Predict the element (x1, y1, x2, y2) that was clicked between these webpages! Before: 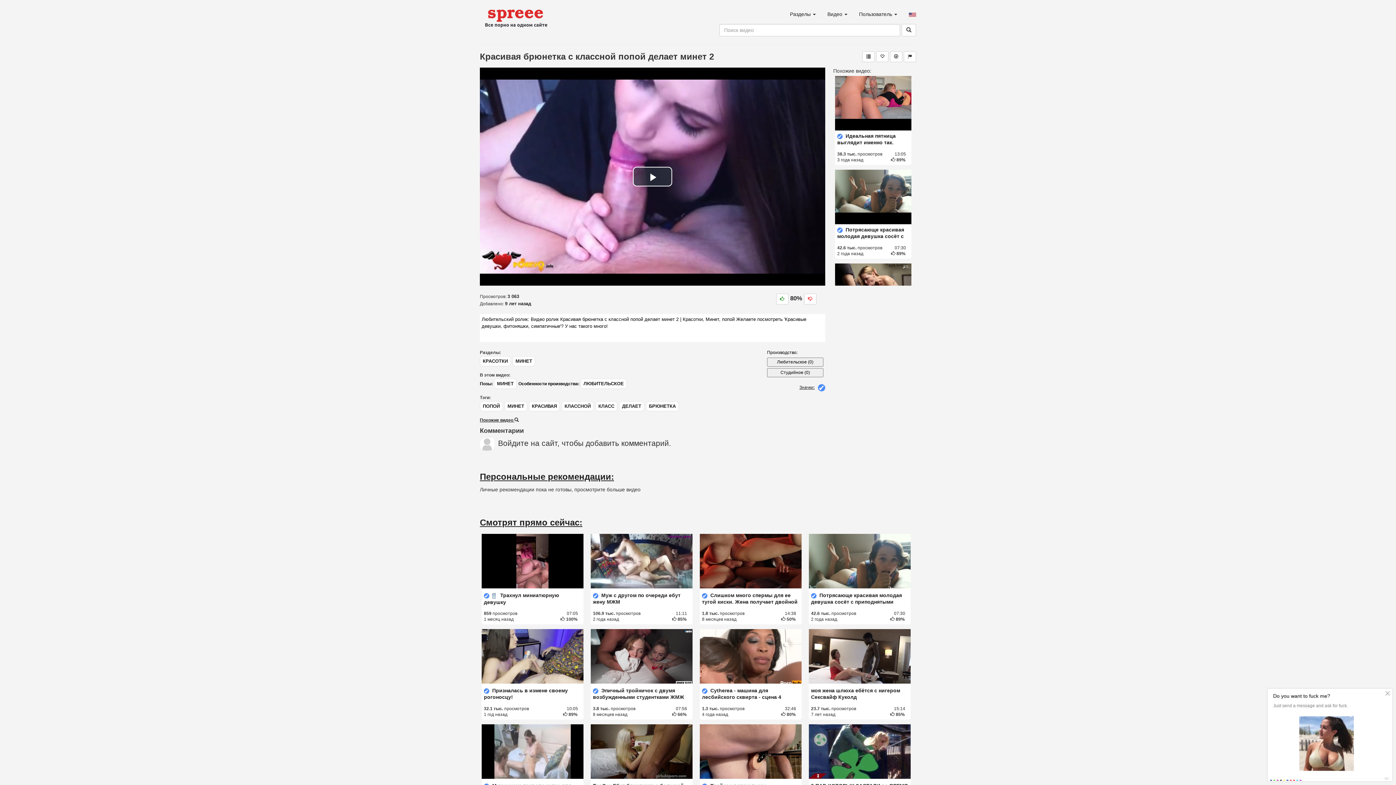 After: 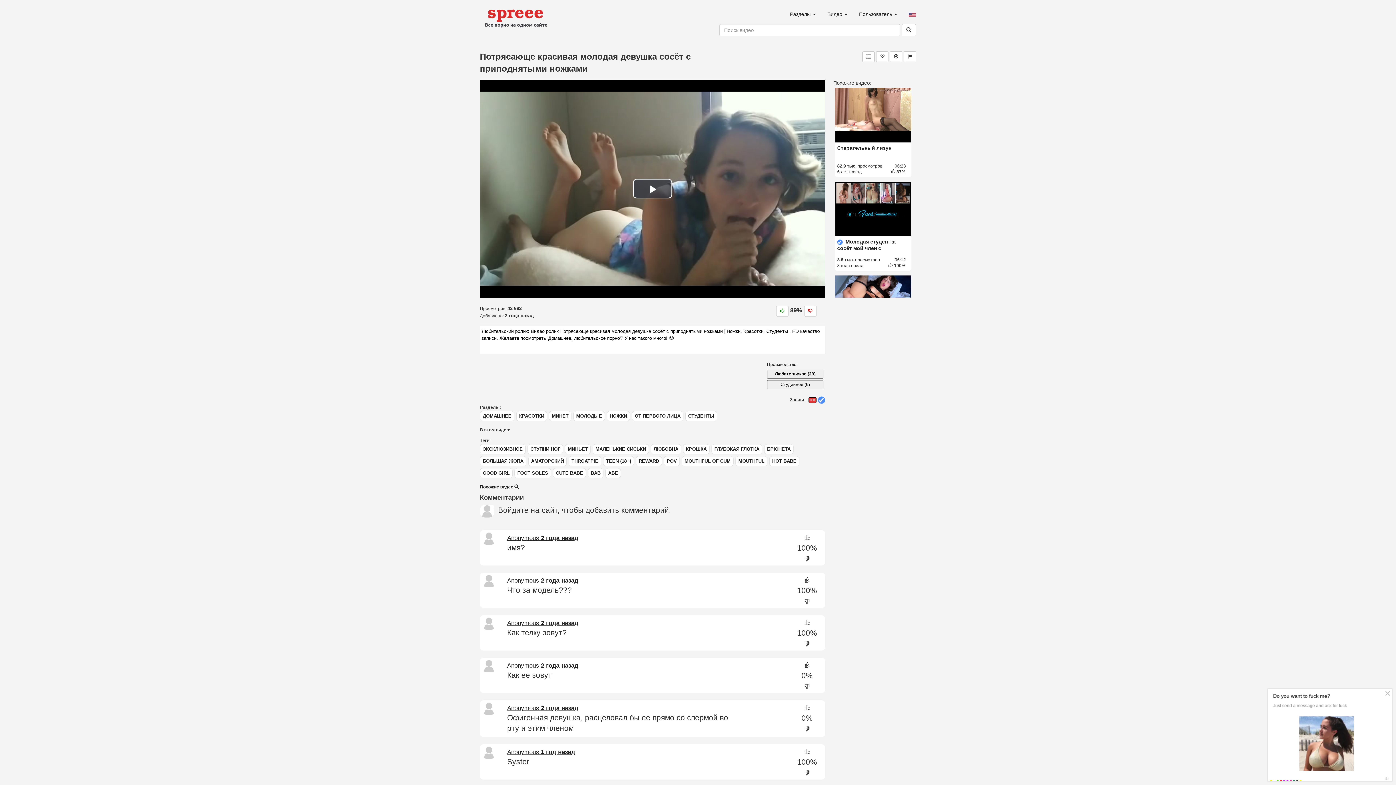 Action: bbox: (837, 226, 904, 245) label:  Потрясающе красивая молодая девушка сосёт с приподнятыми ножками